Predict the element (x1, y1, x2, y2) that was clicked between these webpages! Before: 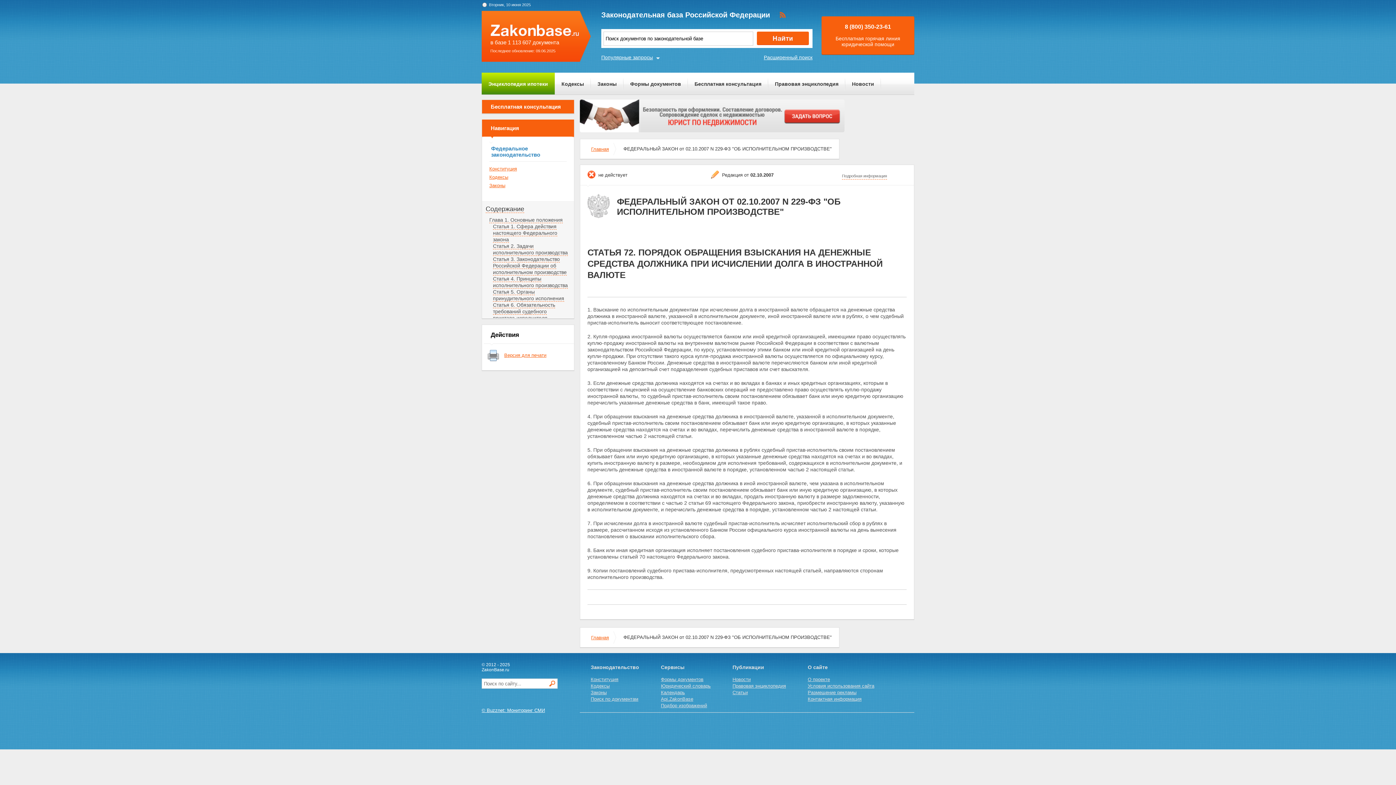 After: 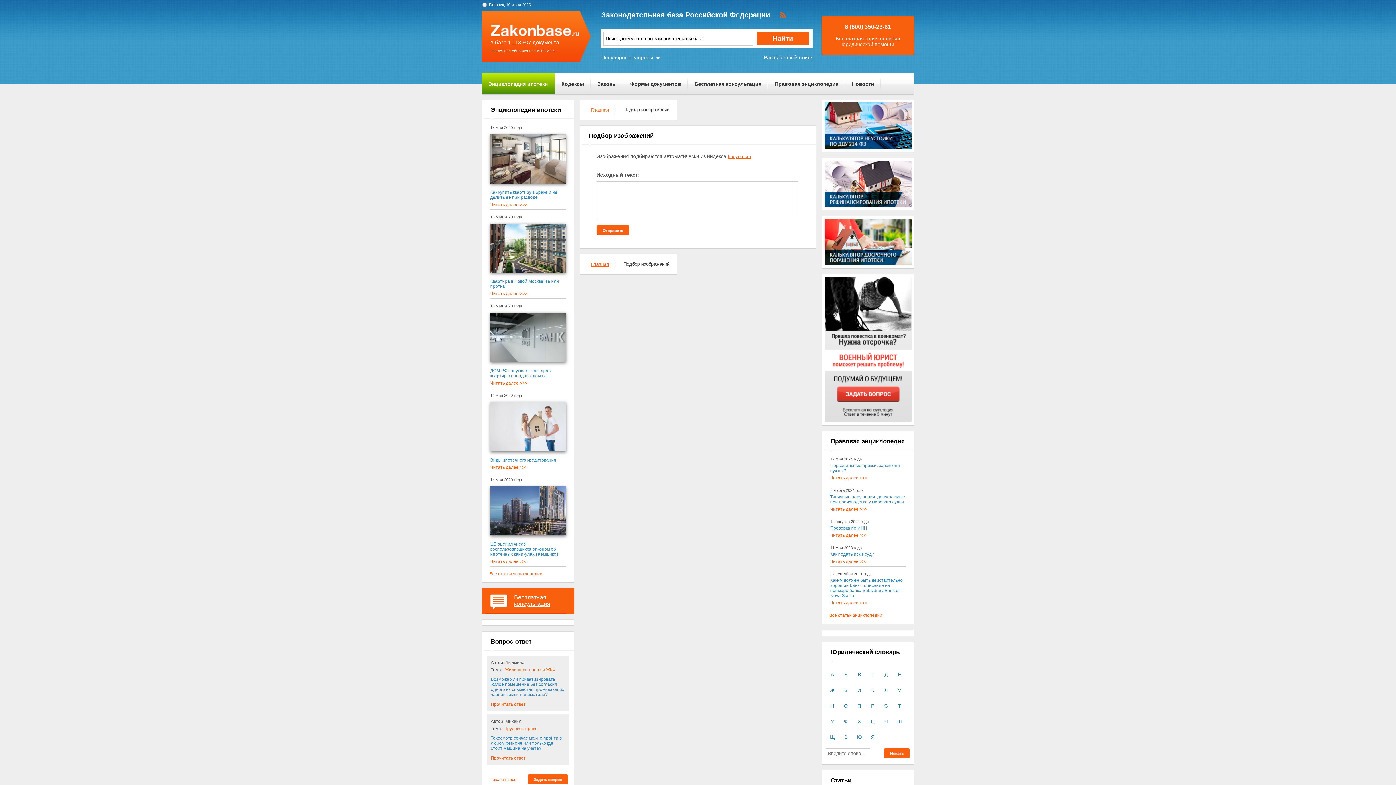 Action: bbox: (661, 703, 707, 708) label: Подбор изображений